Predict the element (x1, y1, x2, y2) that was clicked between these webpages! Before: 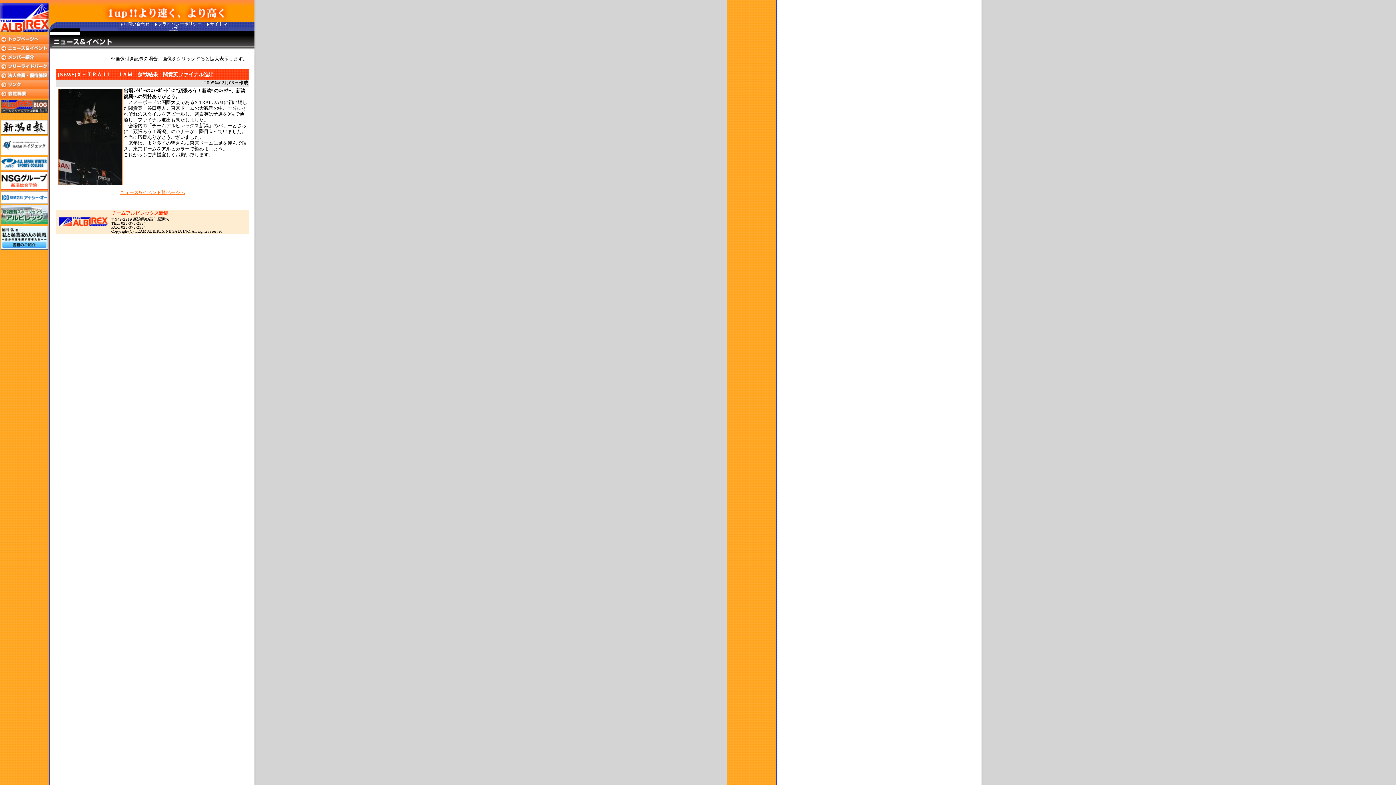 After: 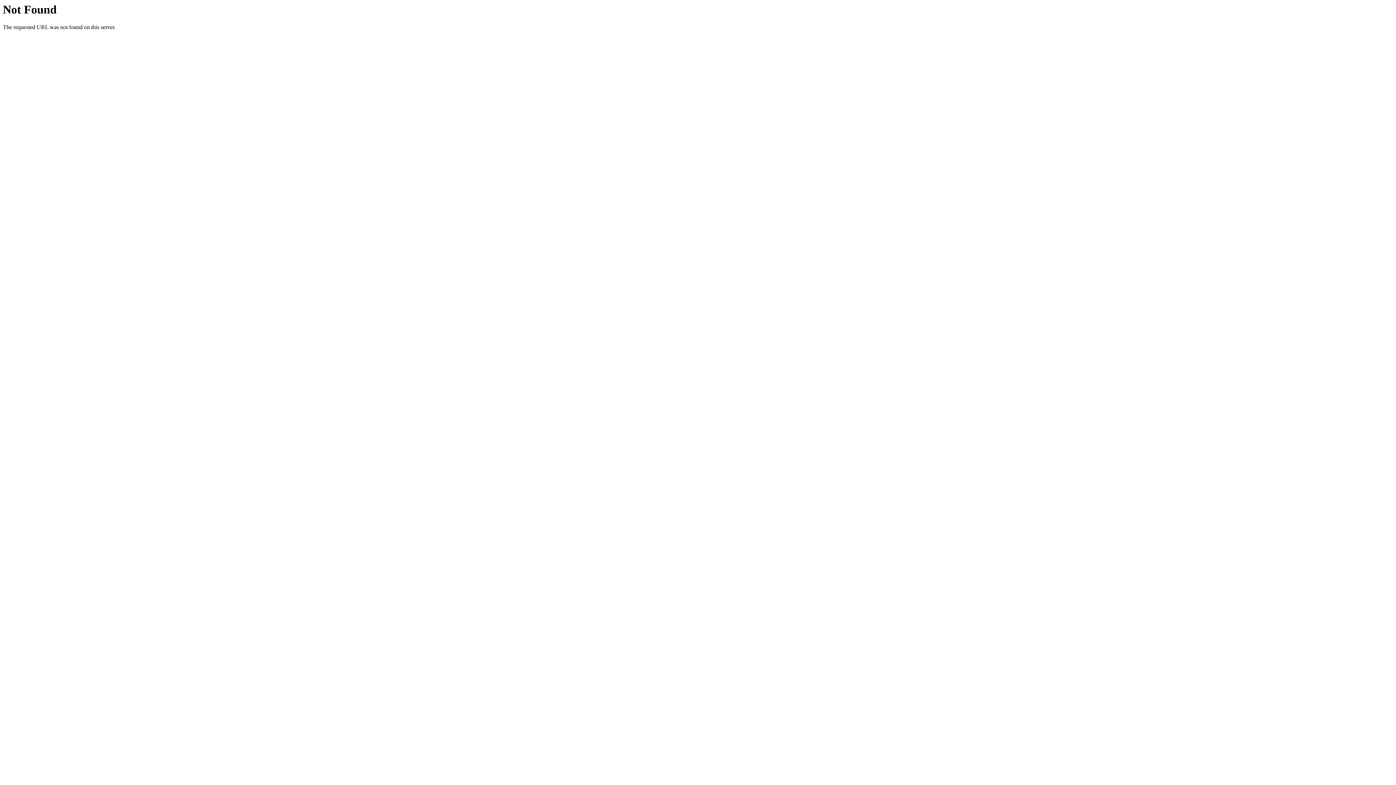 Action: bbox: (58, 228, 107, 234)